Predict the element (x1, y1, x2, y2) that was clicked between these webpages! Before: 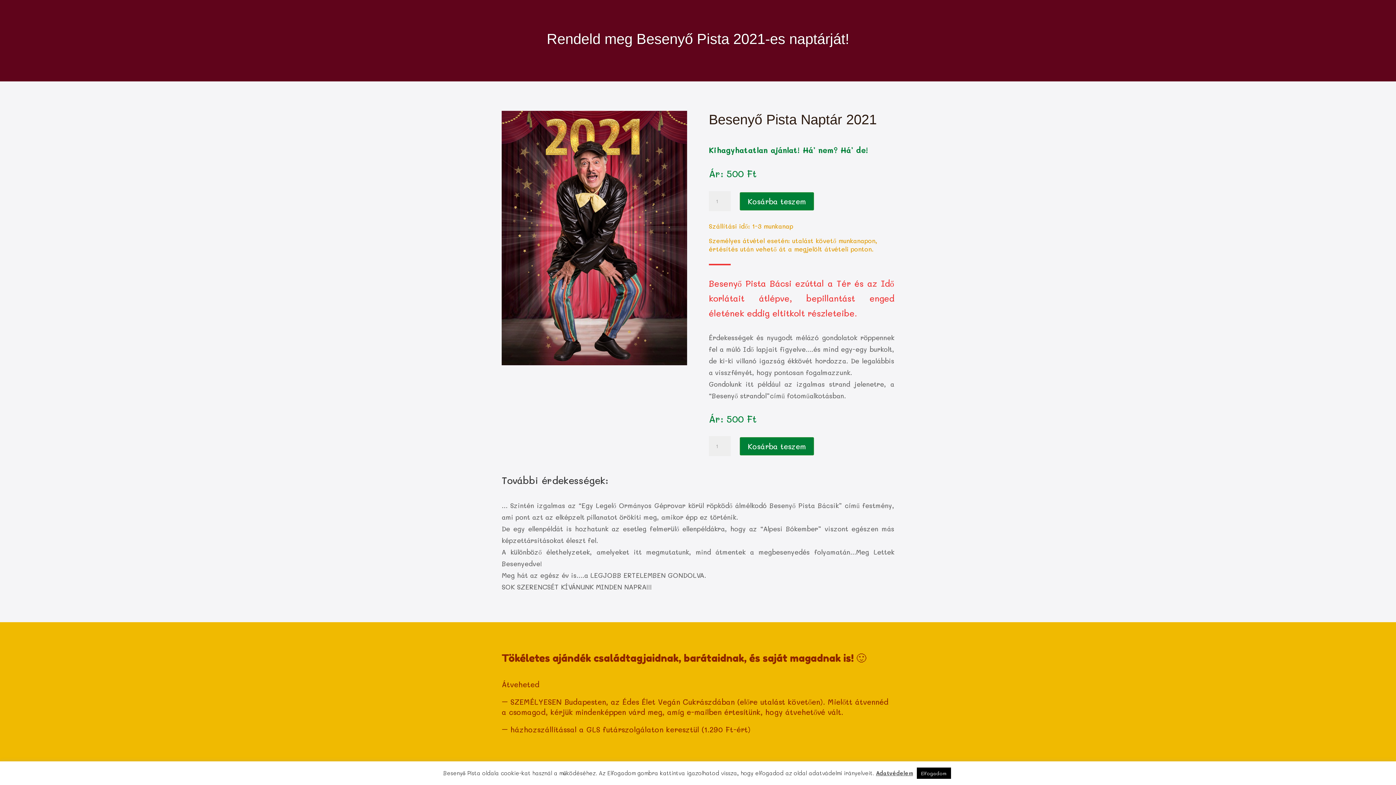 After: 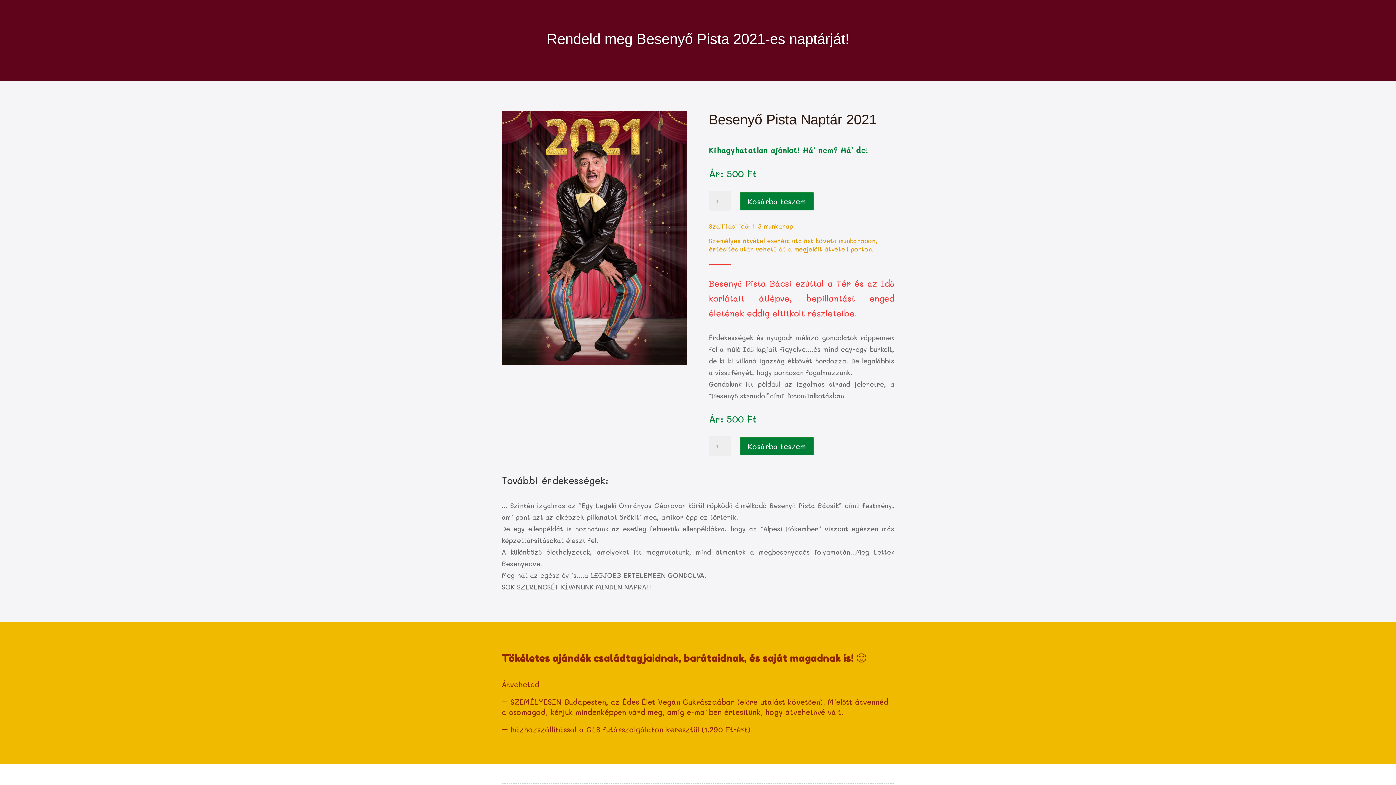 Action: bbox: (916, 768, 951, 779) label: Elfogadom